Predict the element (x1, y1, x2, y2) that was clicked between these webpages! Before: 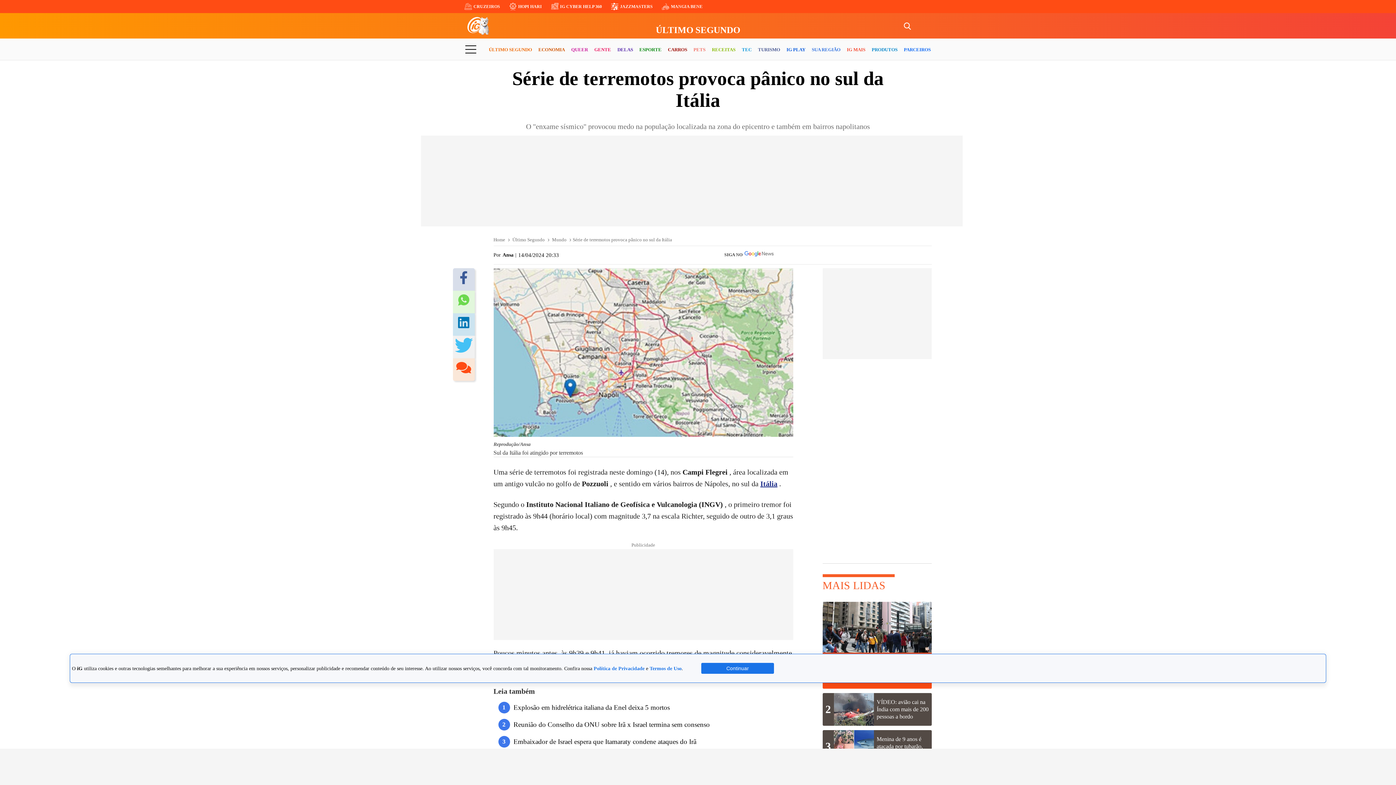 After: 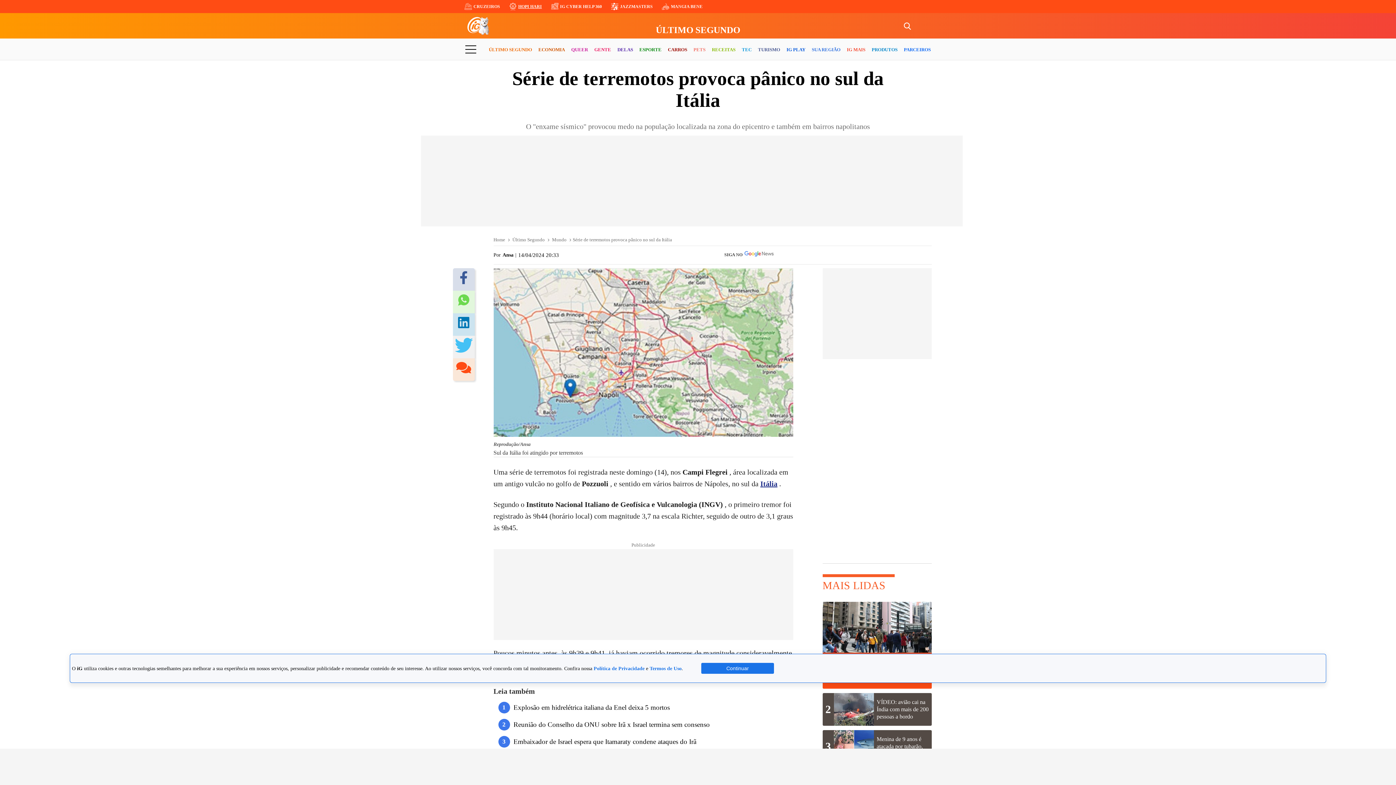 Action: bbox: (518, 4, 542, 8) label: HOPI HARI